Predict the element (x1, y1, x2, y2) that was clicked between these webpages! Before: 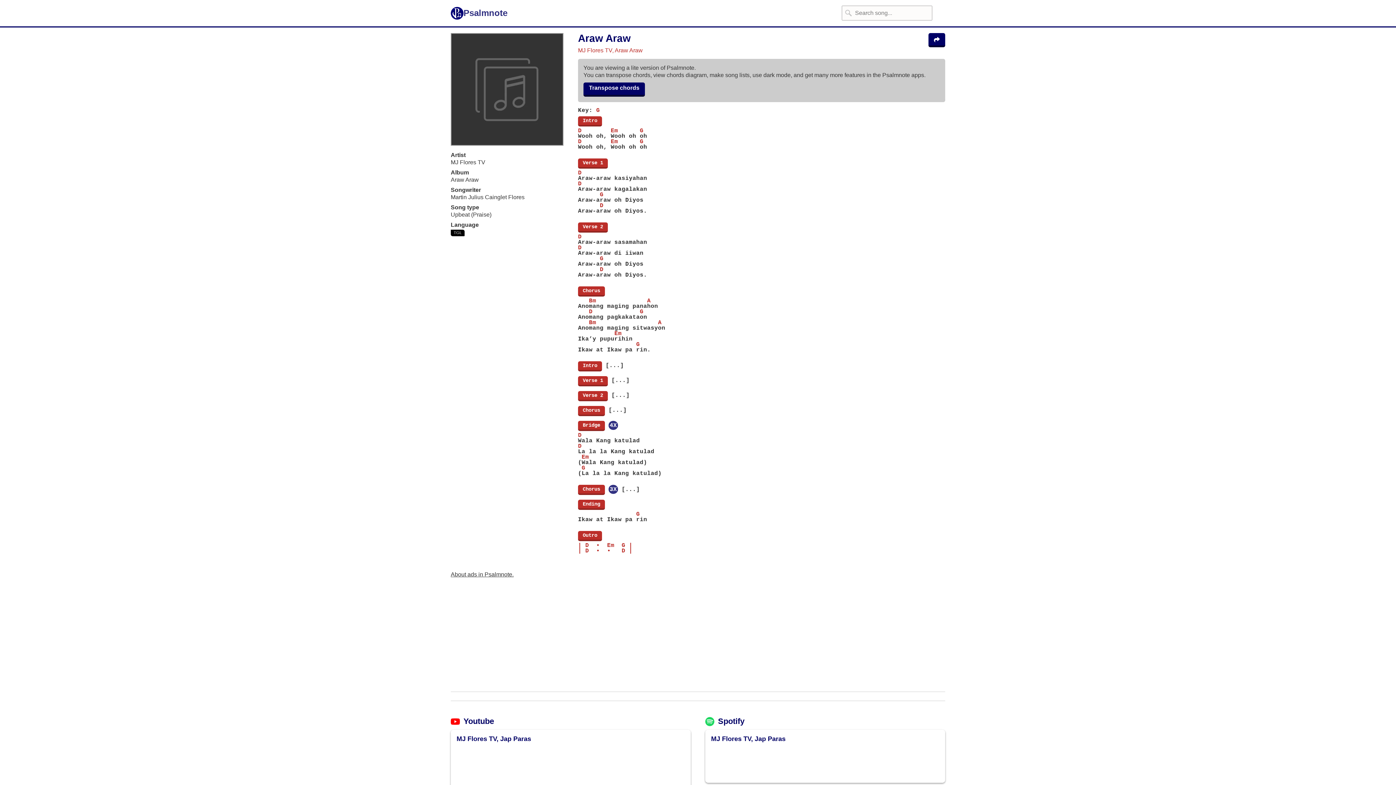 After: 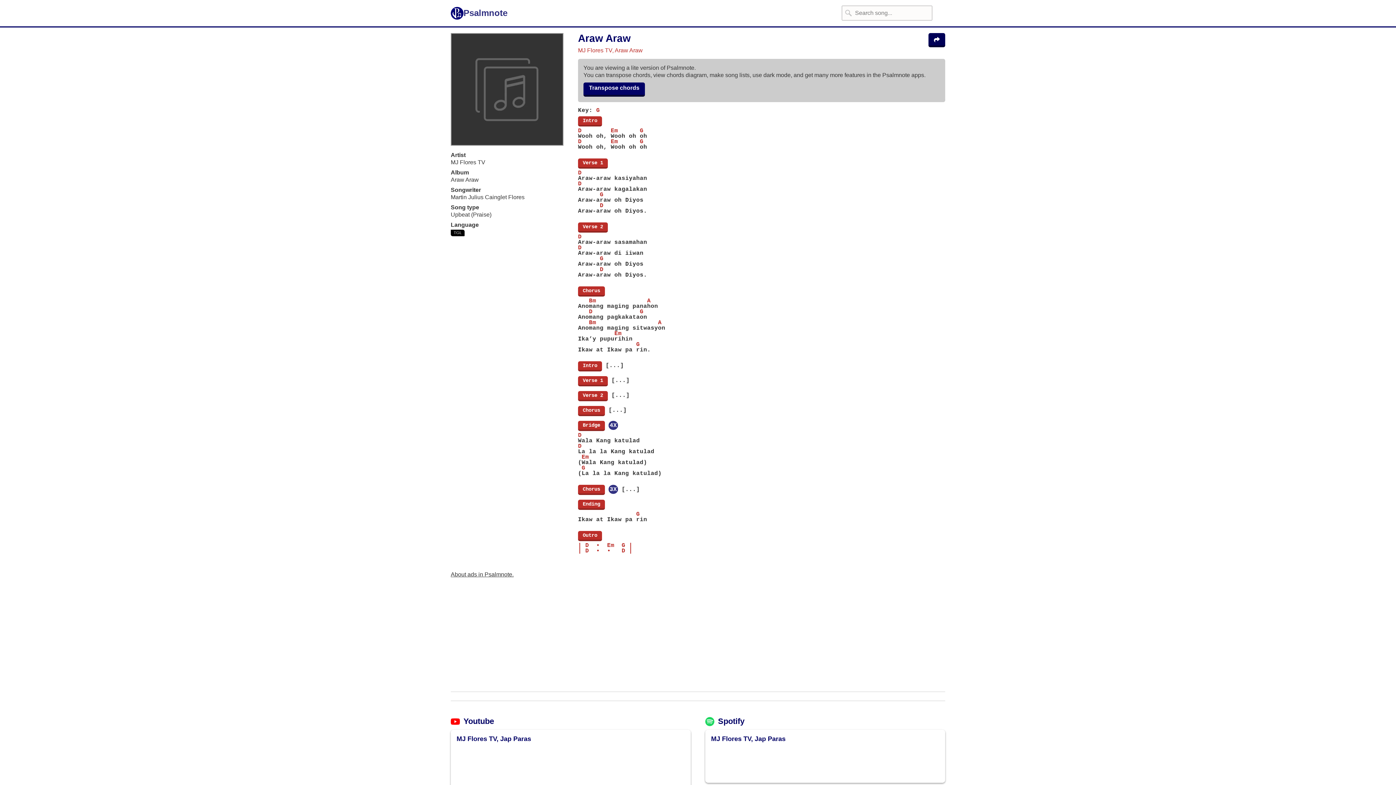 Action: label: Share the song Araw Araw bbox: (928, 33, 945, 47)